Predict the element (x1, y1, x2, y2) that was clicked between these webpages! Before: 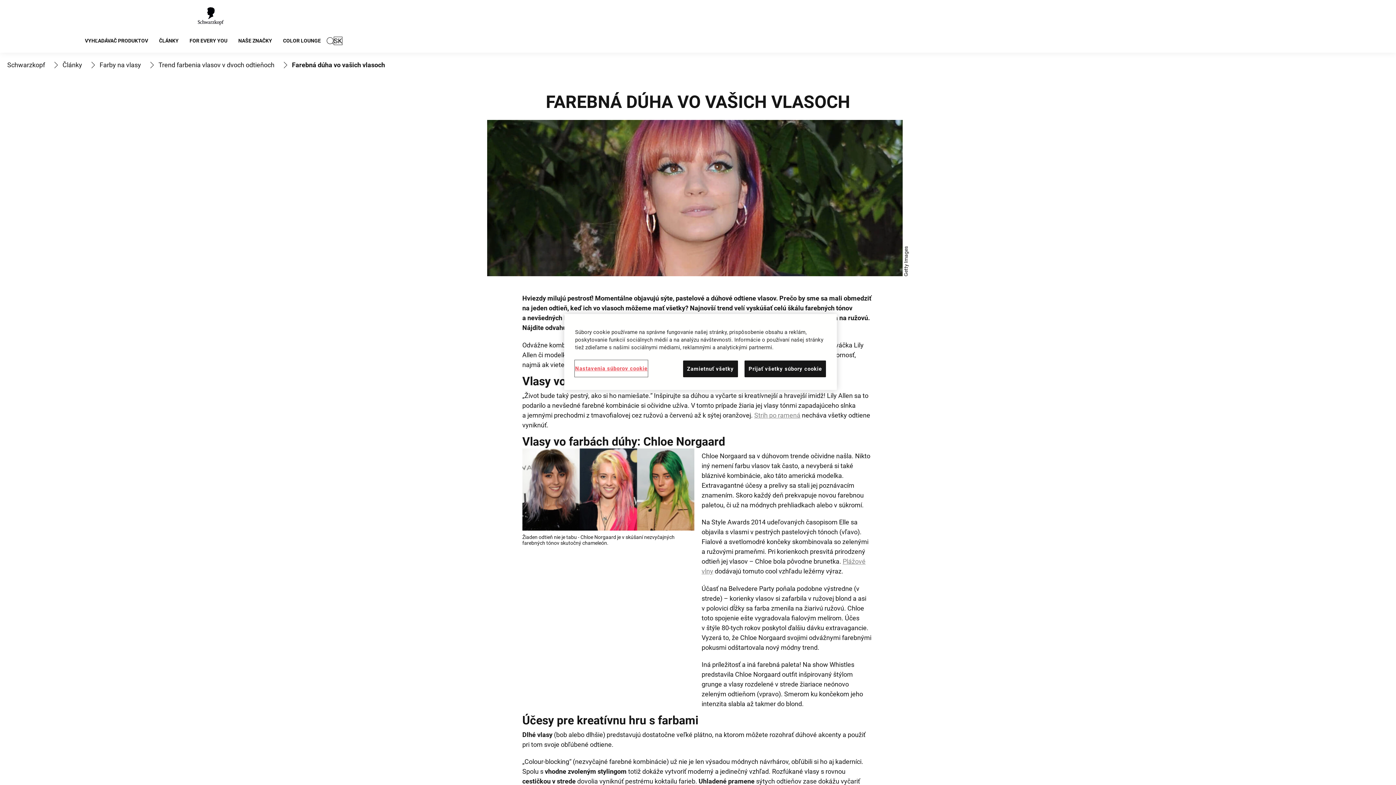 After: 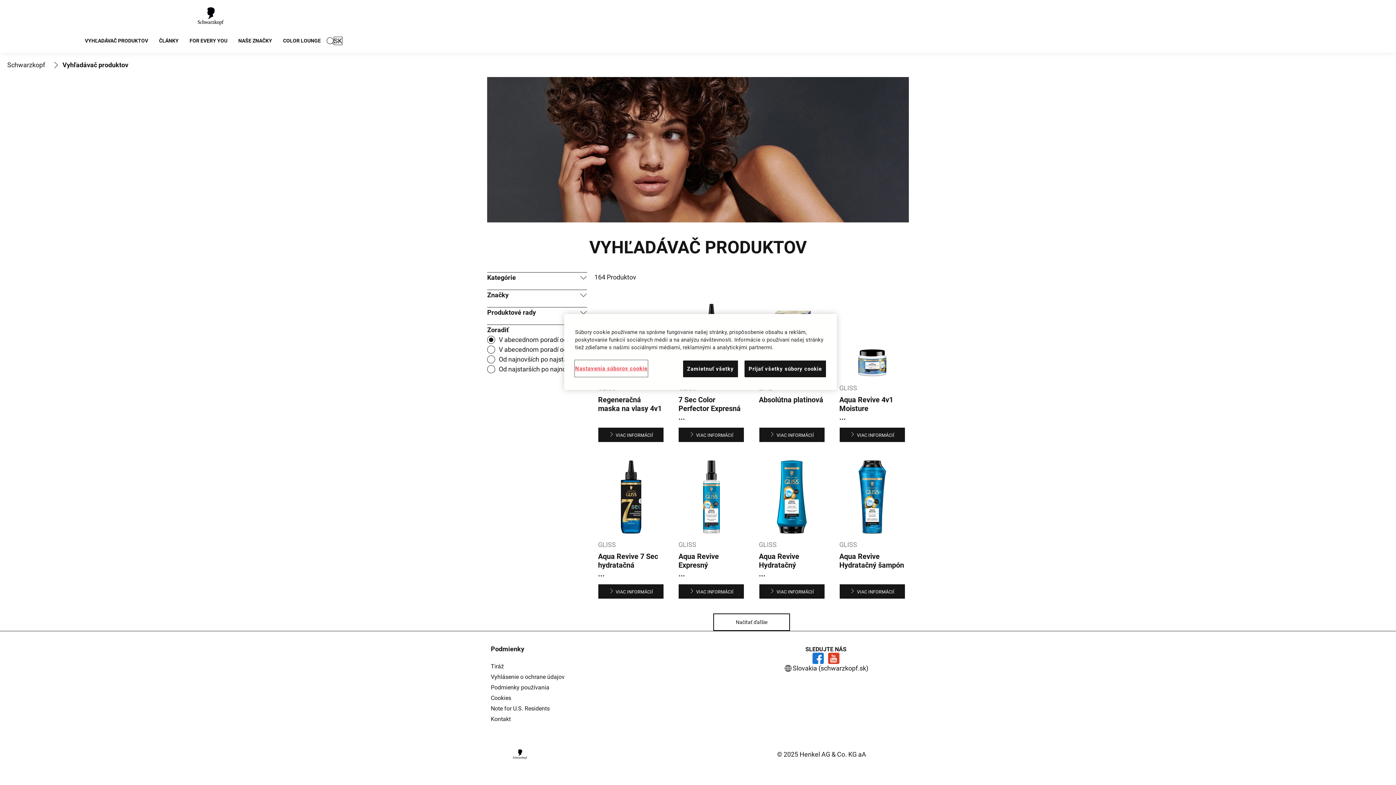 Action: bbox: (79, 28, 153, 52) label: VYHĽADÁVAČ PRODUKTOV 